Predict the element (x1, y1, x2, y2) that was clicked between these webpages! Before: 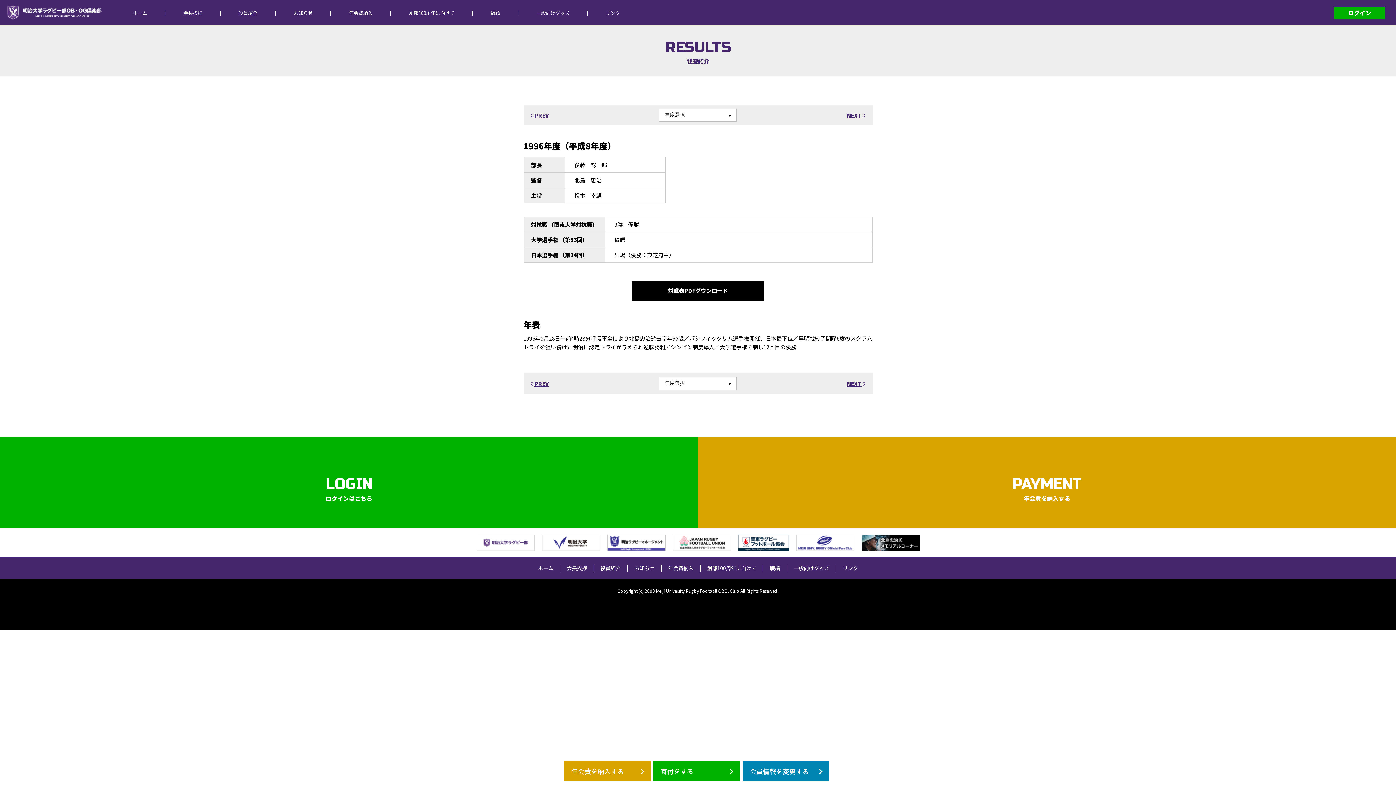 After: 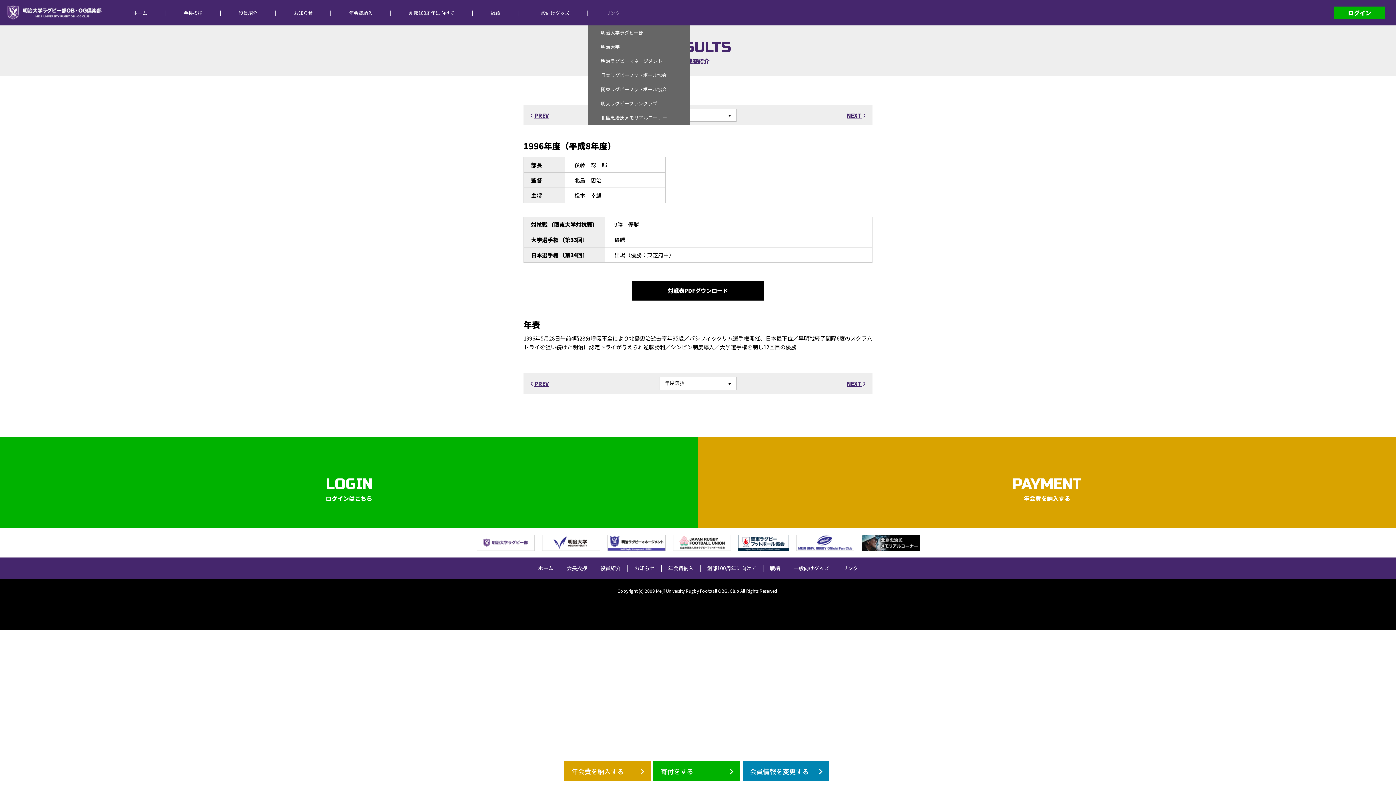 Action: label: リンク bbox: (587, 9, 638, 16)